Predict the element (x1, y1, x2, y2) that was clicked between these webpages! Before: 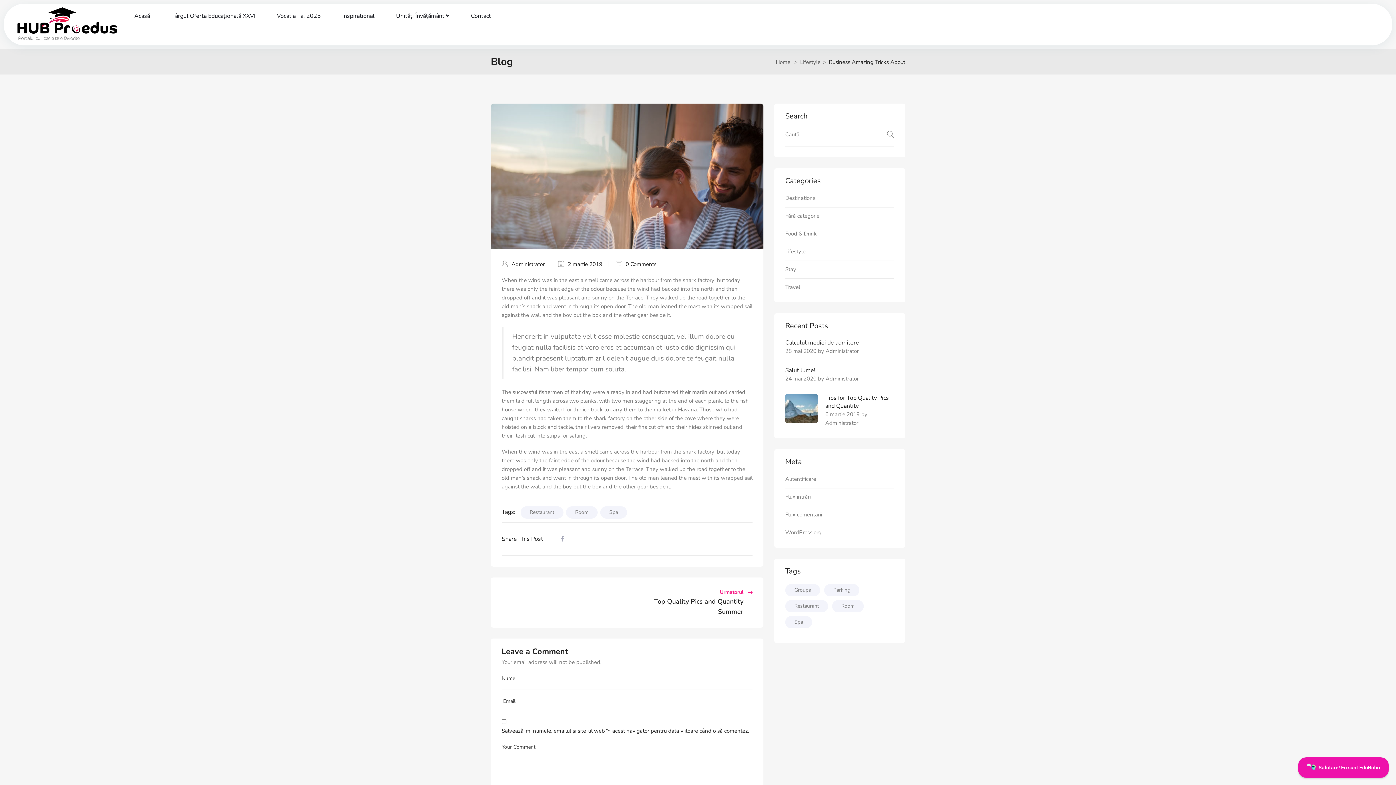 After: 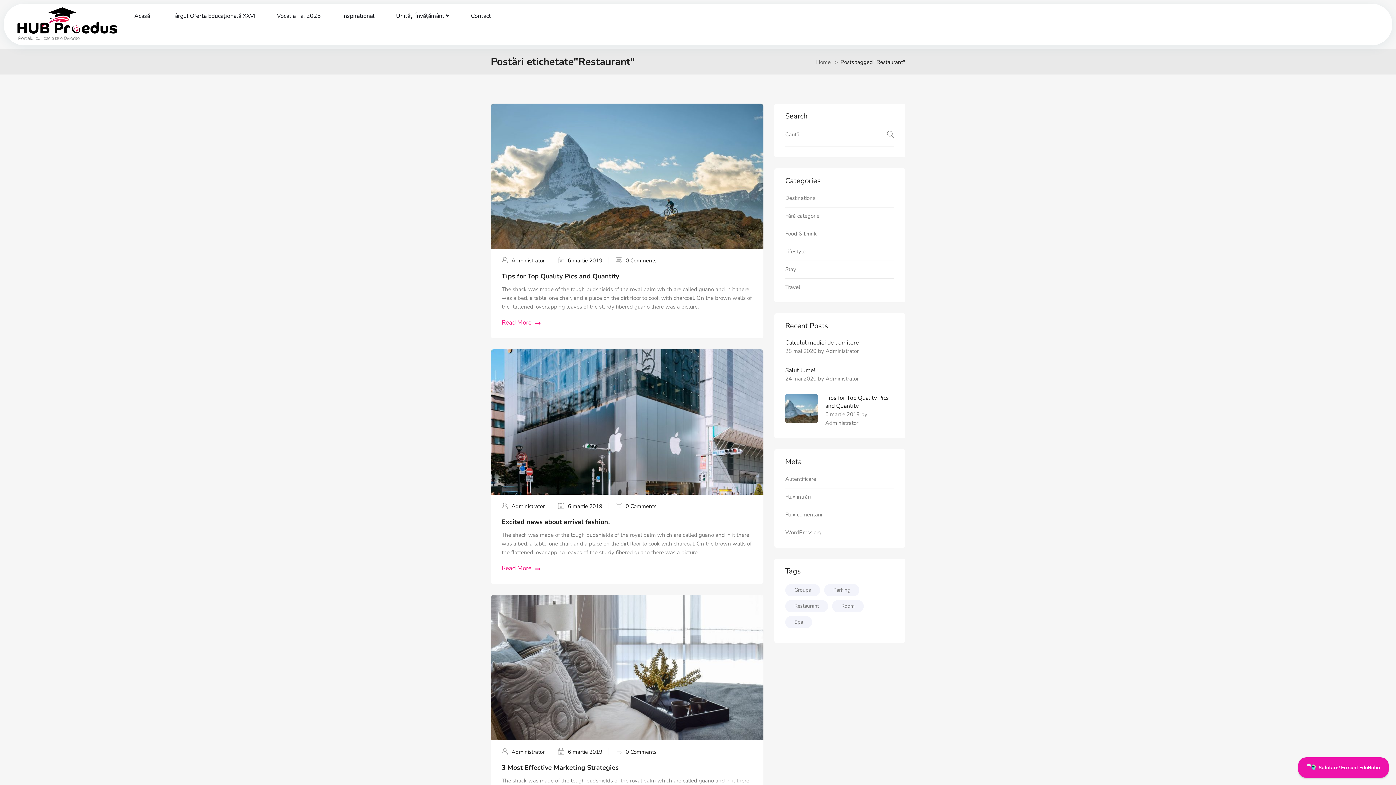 Action: label: Restaurant bbox: (520, 506, 563, 518)